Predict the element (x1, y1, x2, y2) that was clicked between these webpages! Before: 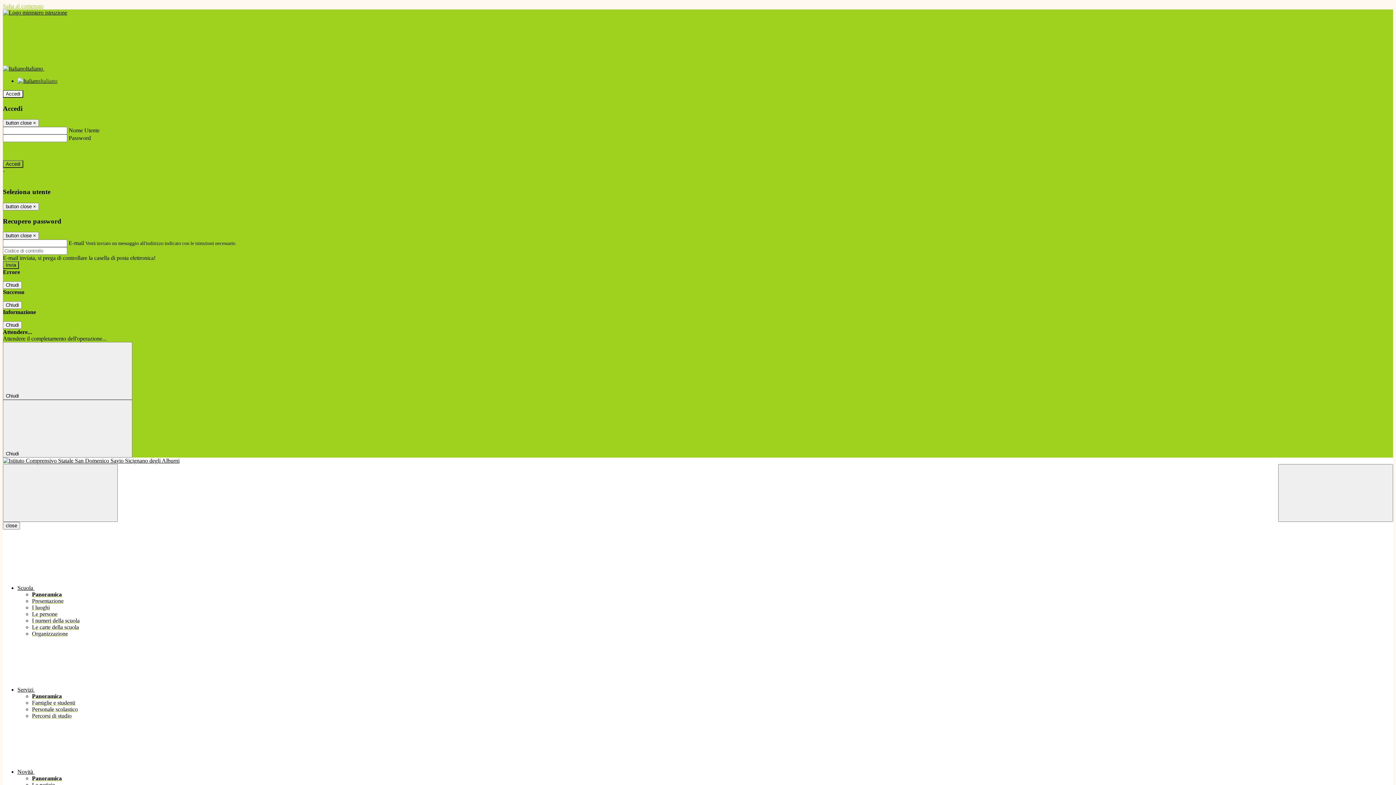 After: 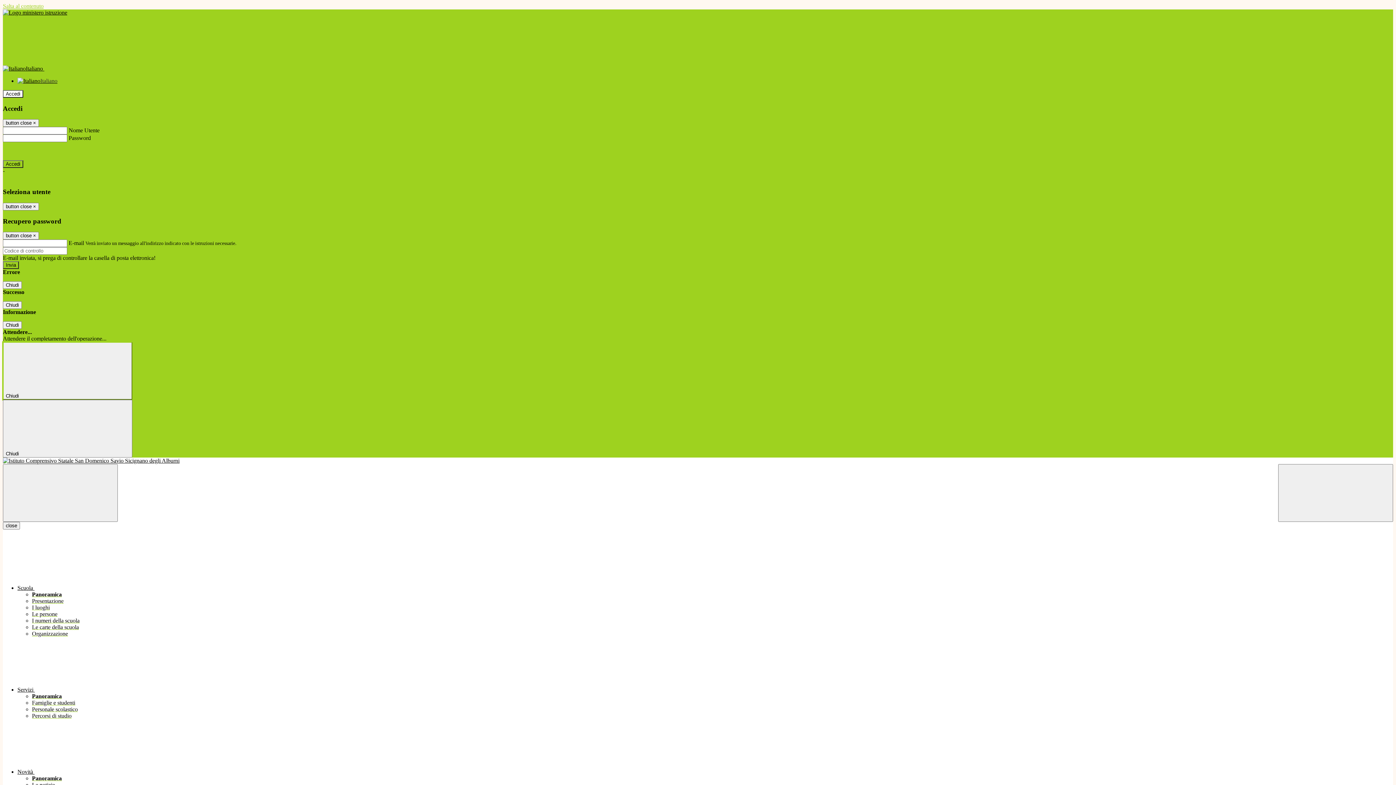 Action: label: Chiudi  bbox: (2, 342, 132, 400)